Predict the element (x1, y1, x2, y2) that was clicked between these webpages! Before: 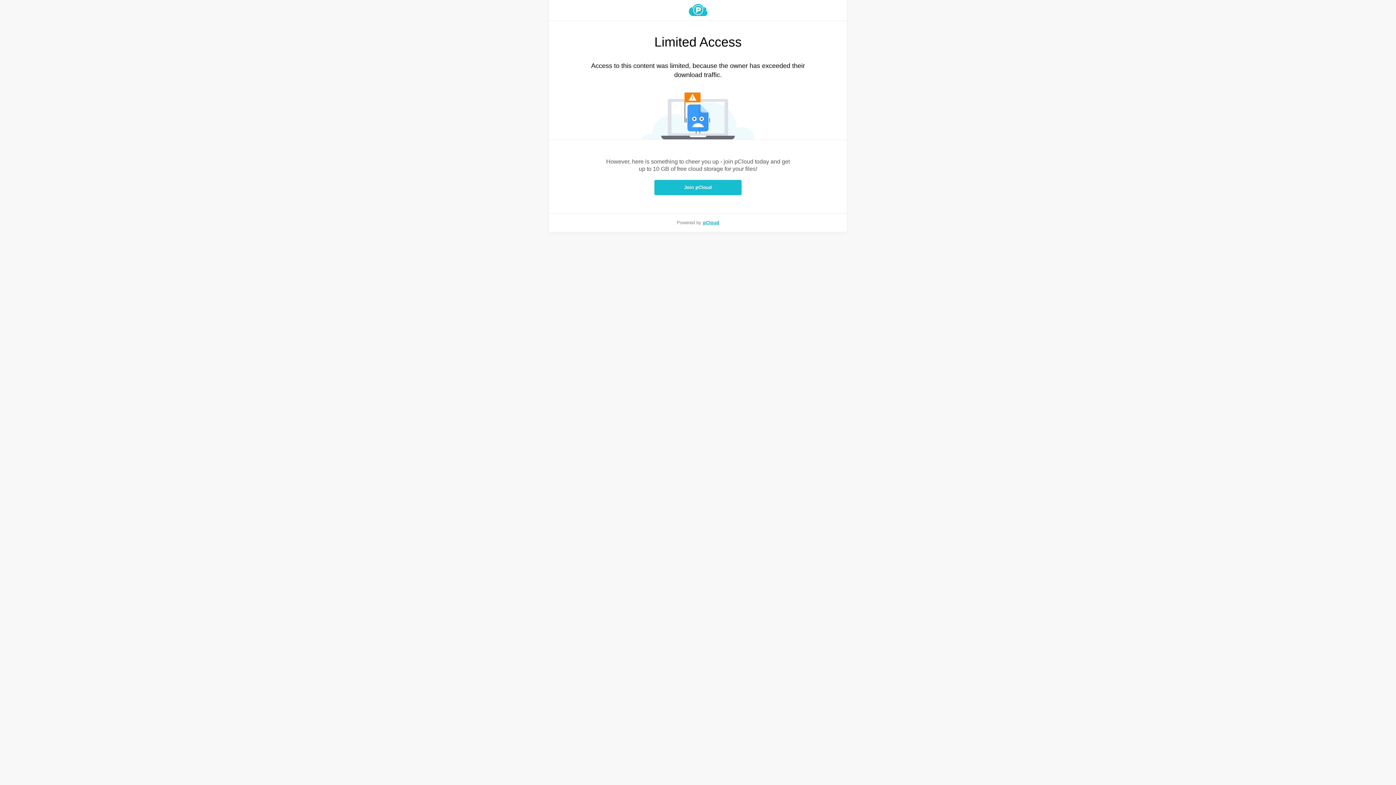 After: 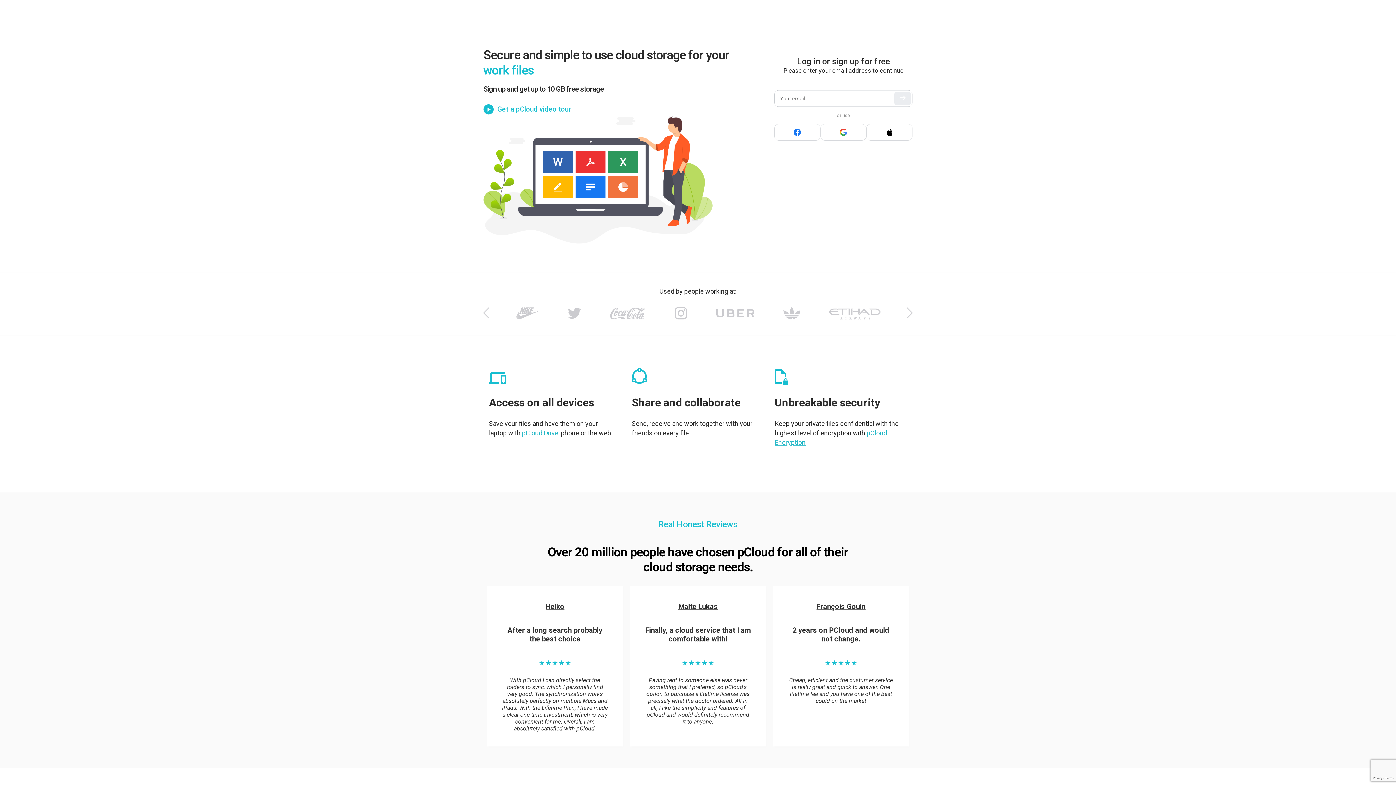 Action: bbox: (703, 220, 719, 225) label: pCloud